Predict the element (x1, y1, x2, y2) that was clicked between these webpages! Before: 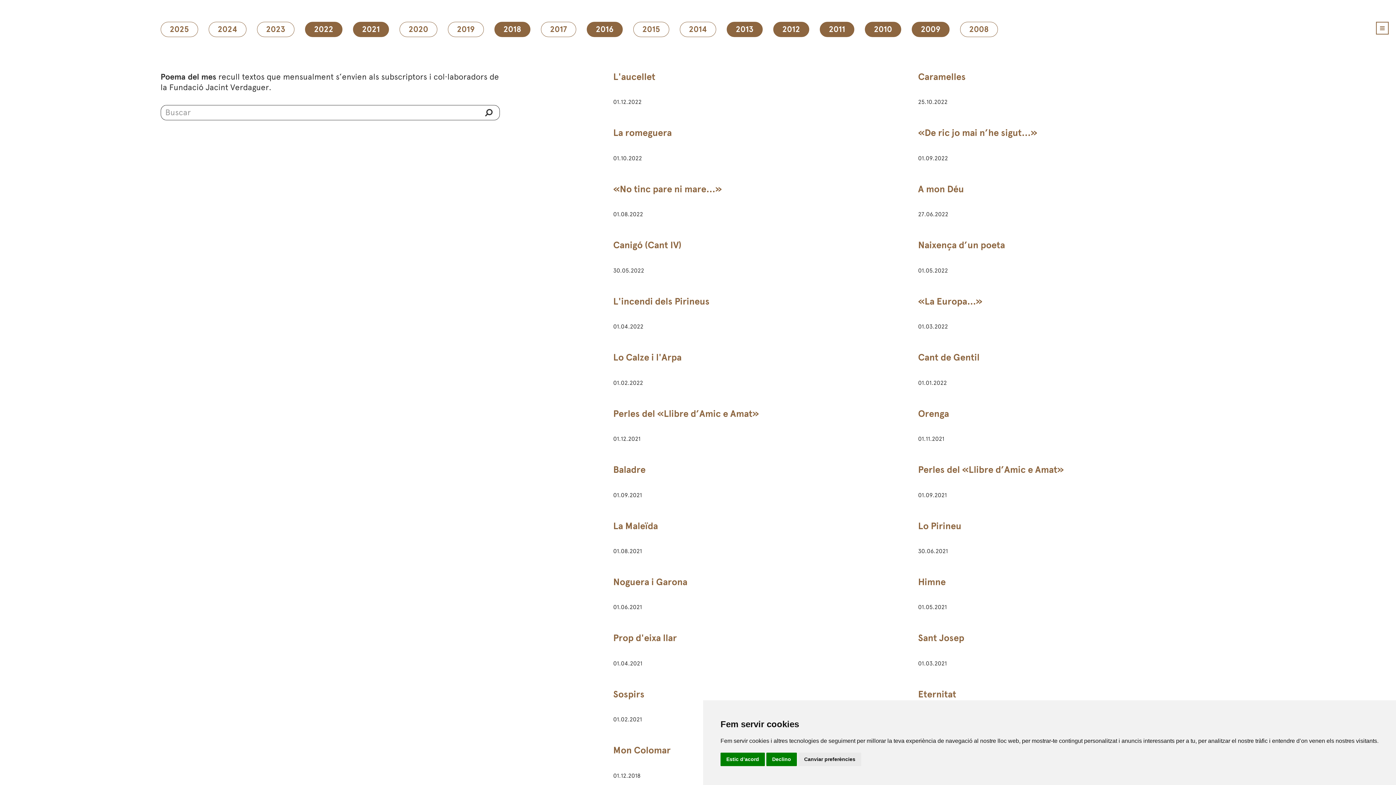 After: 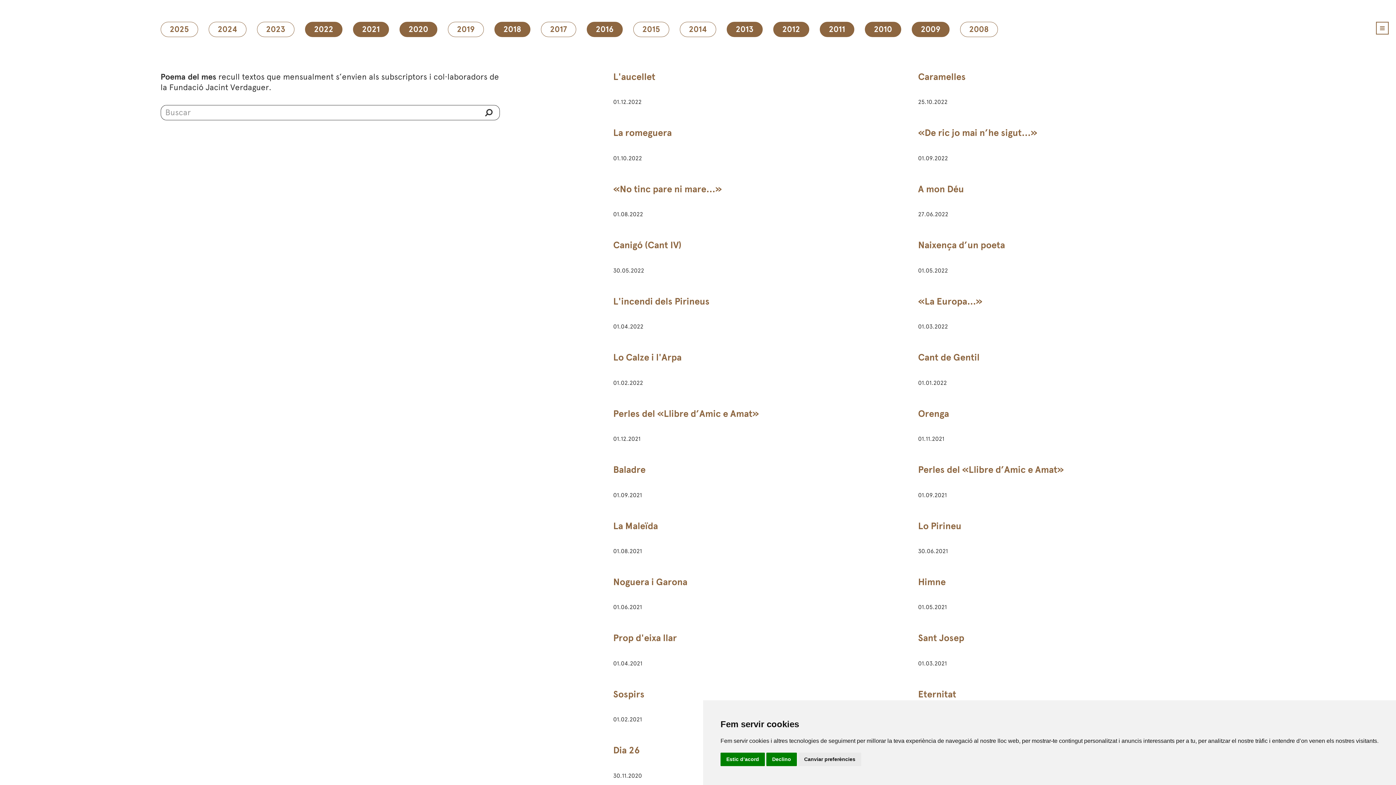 Action: label: 2020 bbox: (399, 21, 437, 37)